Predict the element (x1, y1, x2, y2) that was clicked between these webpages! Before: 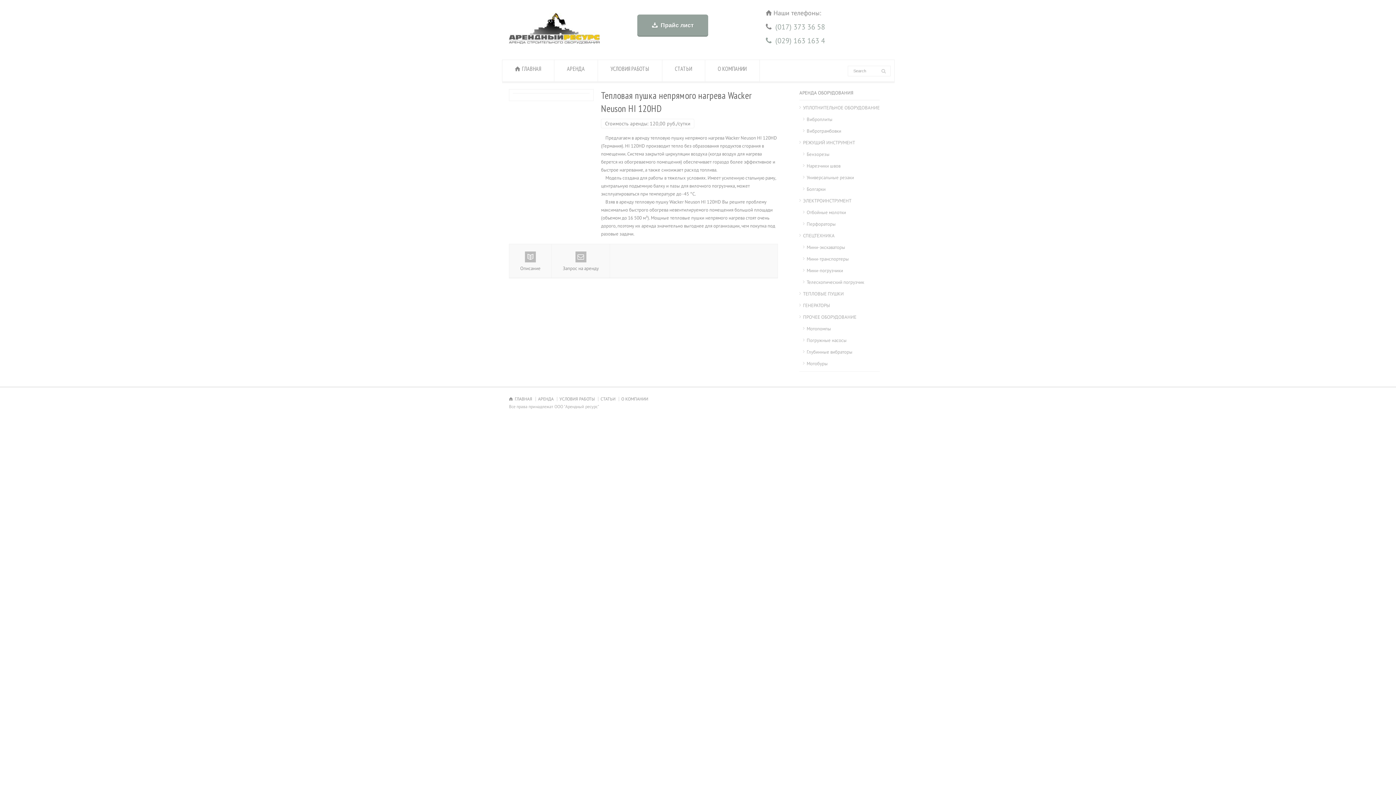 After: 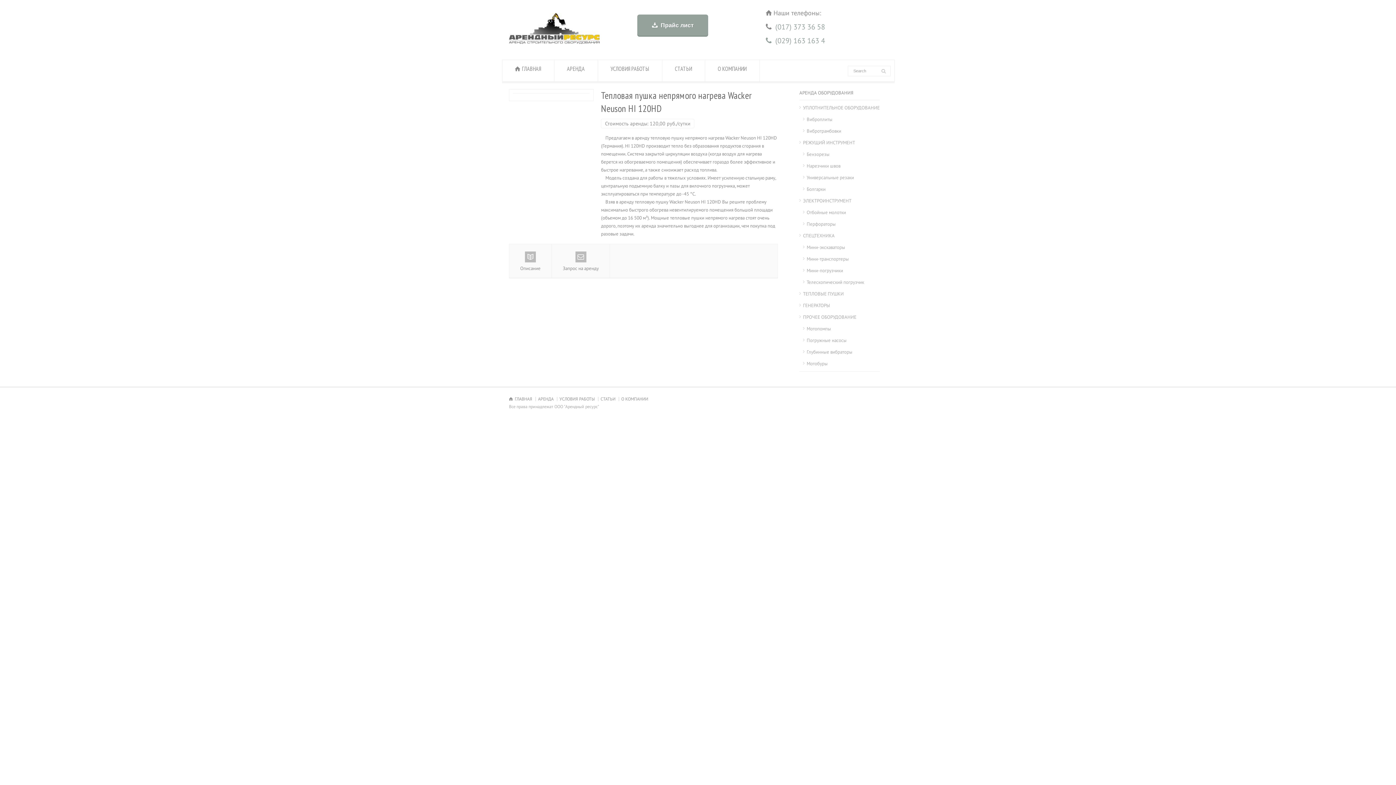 Action: bbox: (775, 22, 825, 31) label: (017) 373 36 58